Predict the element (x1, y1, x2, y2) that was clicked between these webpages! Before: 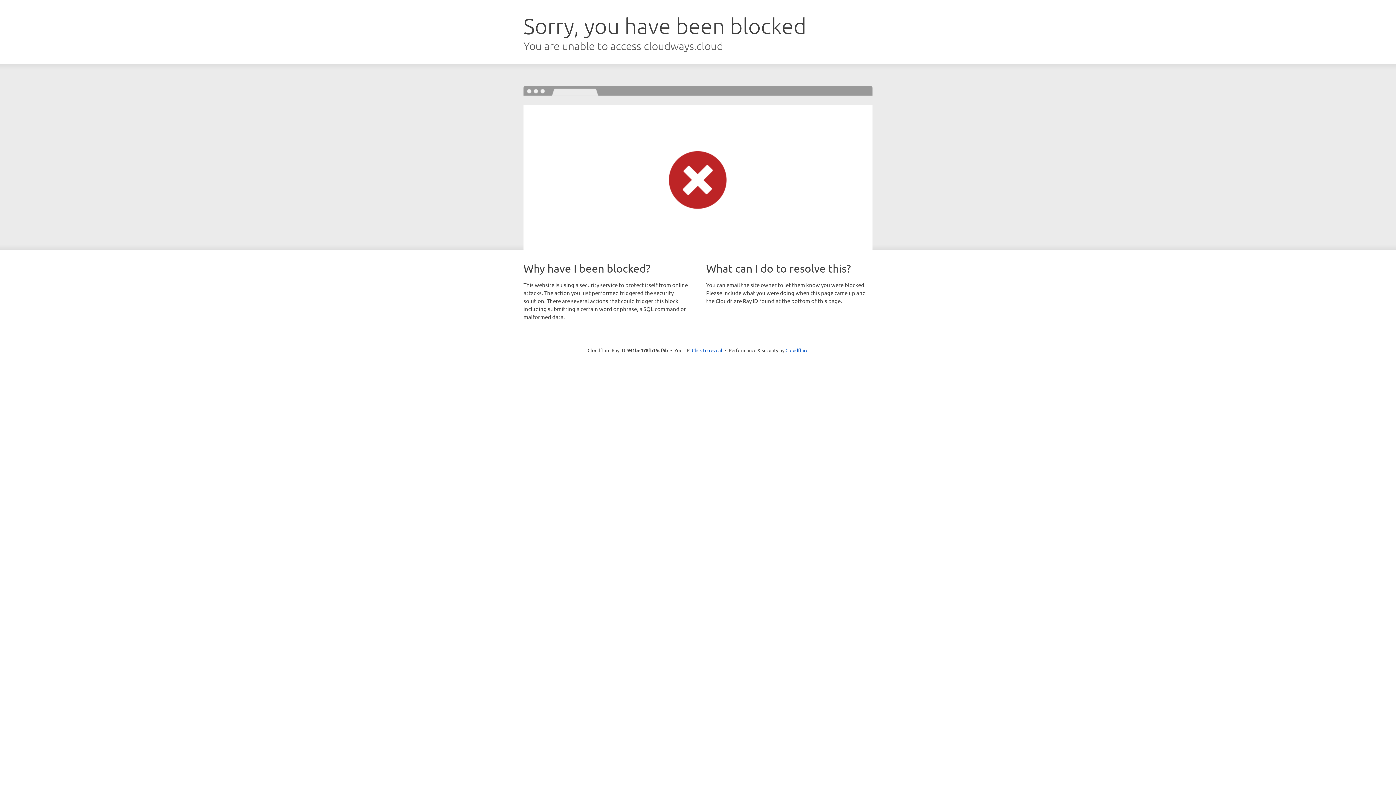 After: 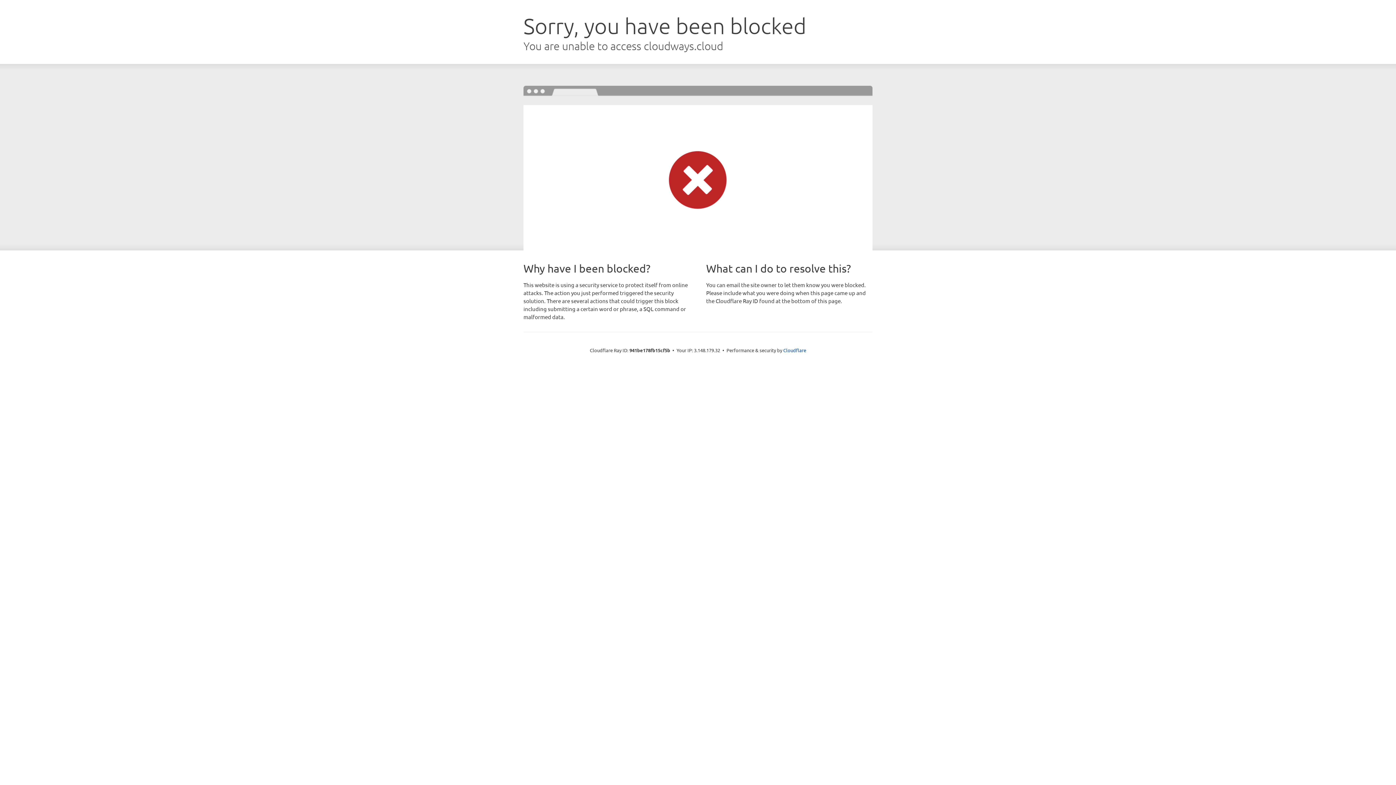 Action: bbox: (692, 346, 722, 353) label: Click to reveal